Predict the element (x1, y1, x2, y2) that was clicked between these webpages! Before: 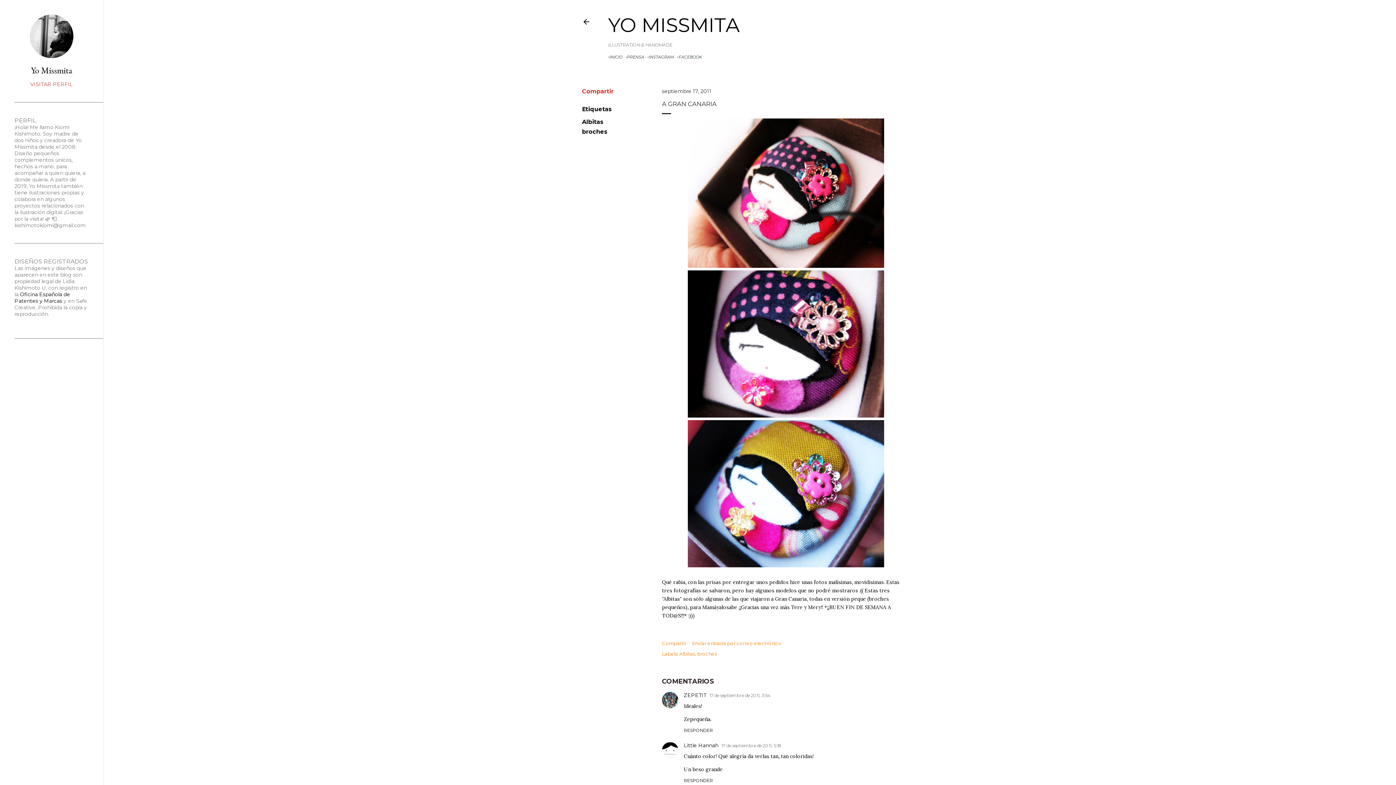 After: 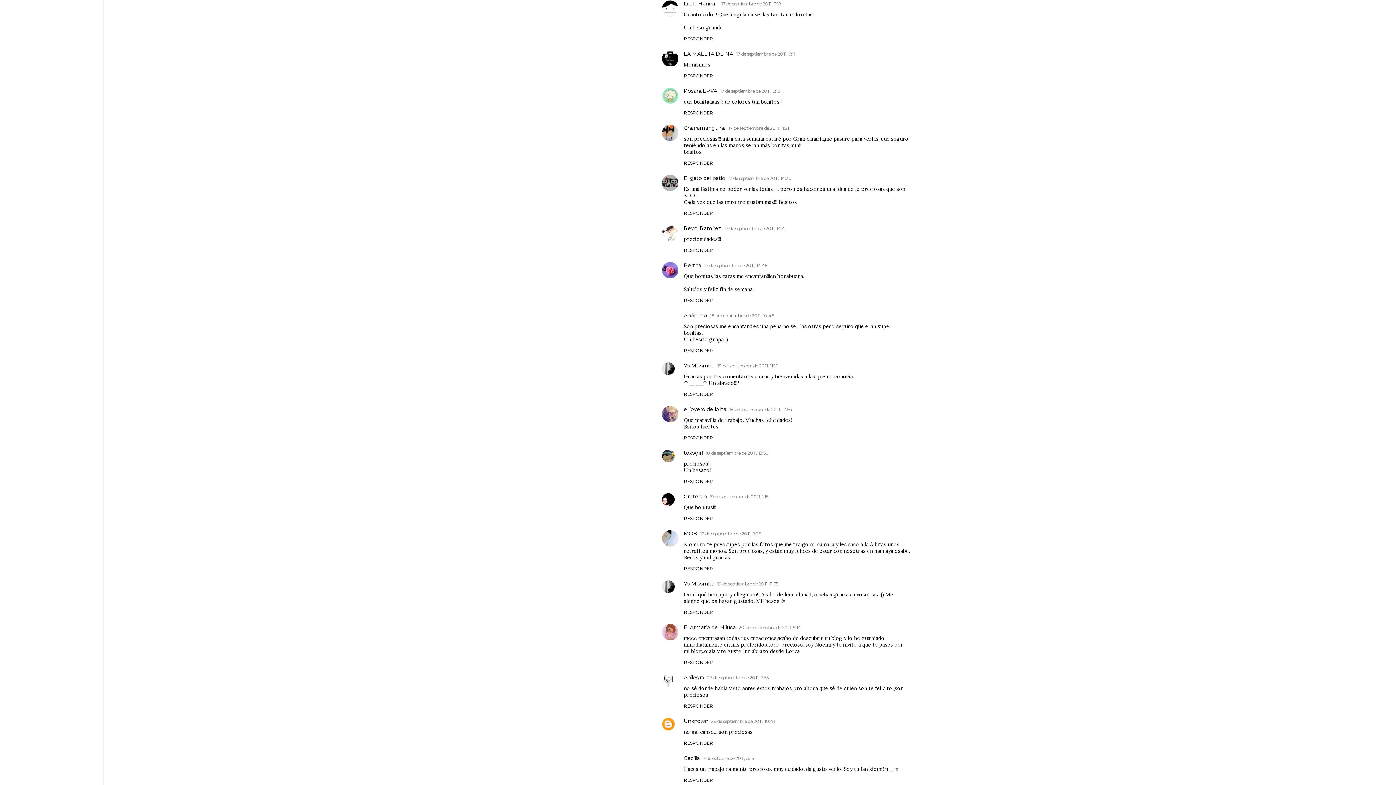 Action: bbox: (721, 743, 781, 748) label: 17 de septiembre de 2011, 5:18